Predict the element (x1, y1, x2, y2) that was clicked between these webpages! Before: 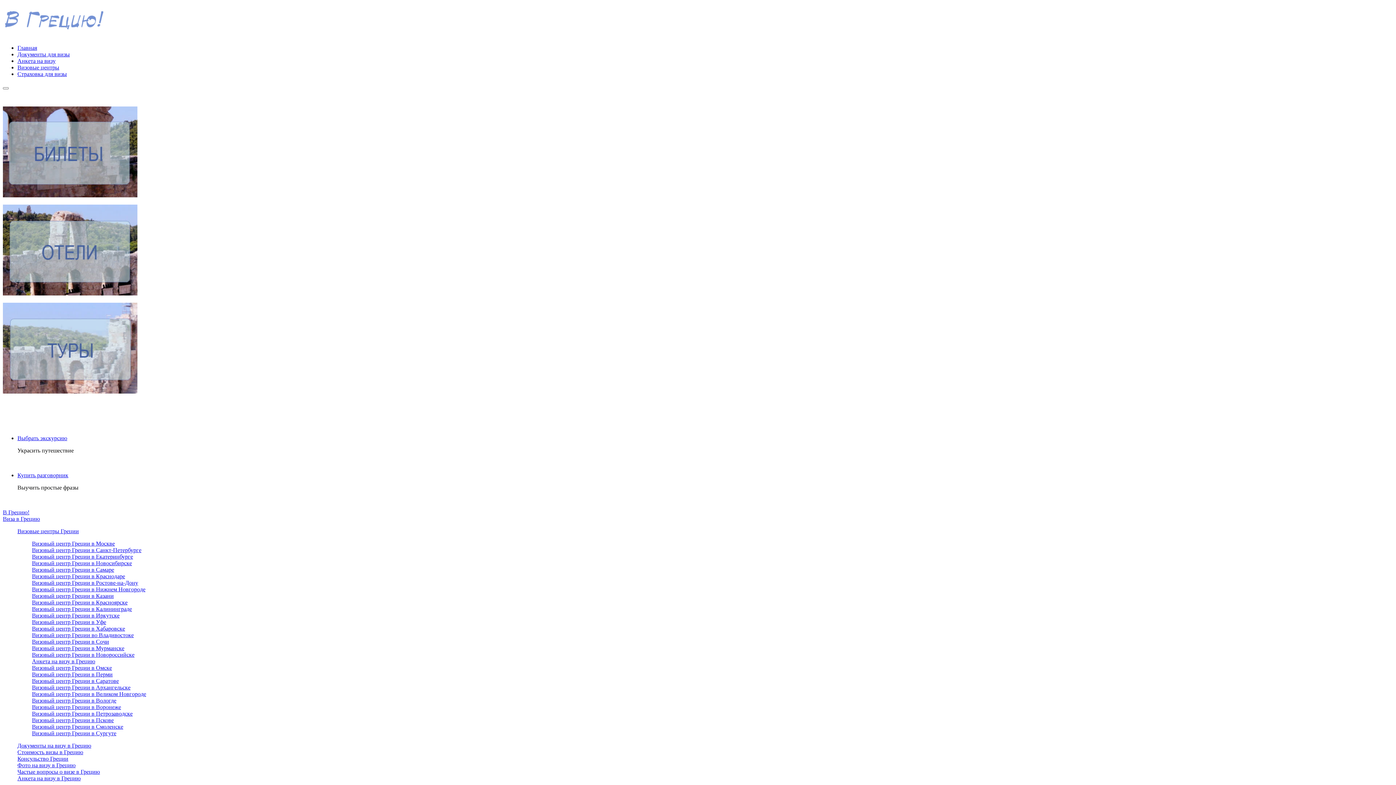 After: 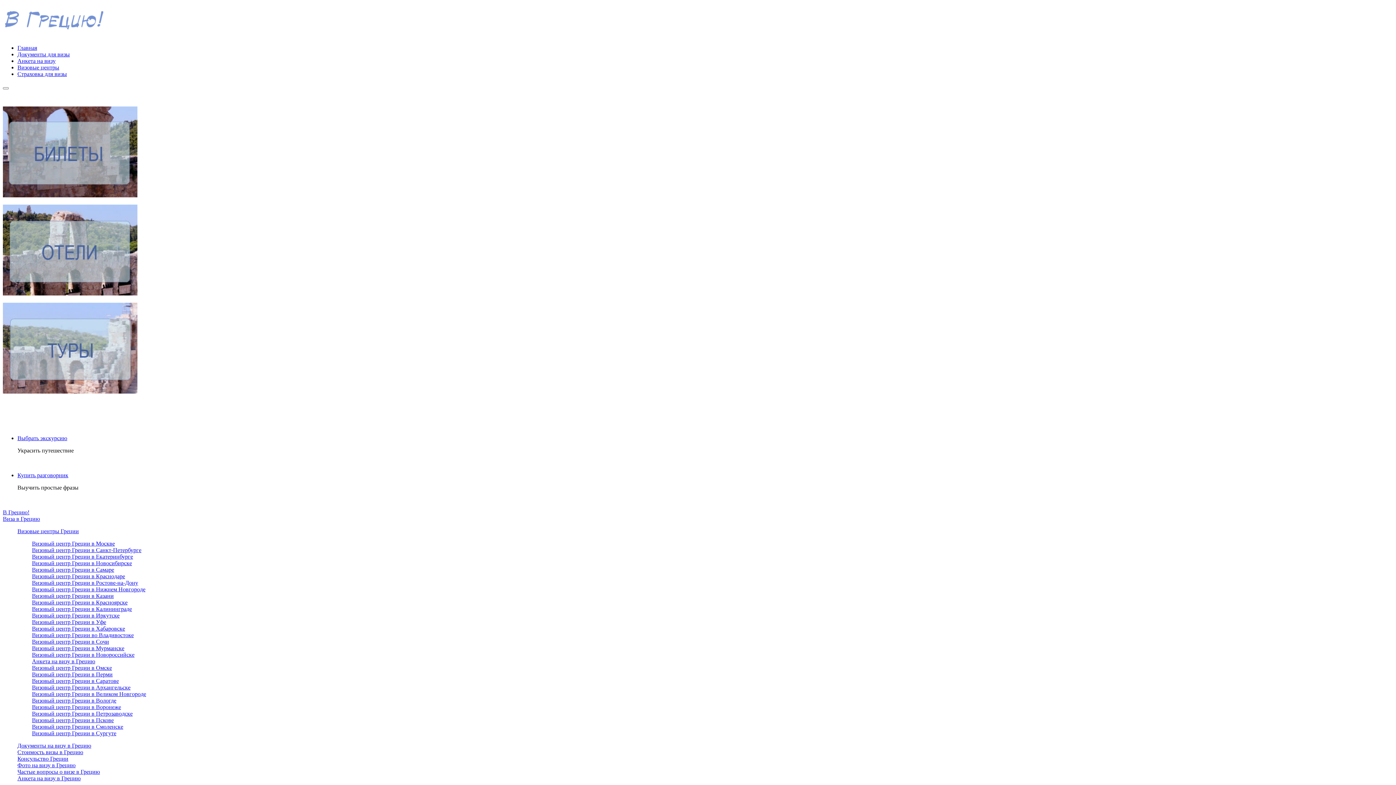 Action: label: Визовый центр Греции в Казани bbox: (32, 593, 113, 599)